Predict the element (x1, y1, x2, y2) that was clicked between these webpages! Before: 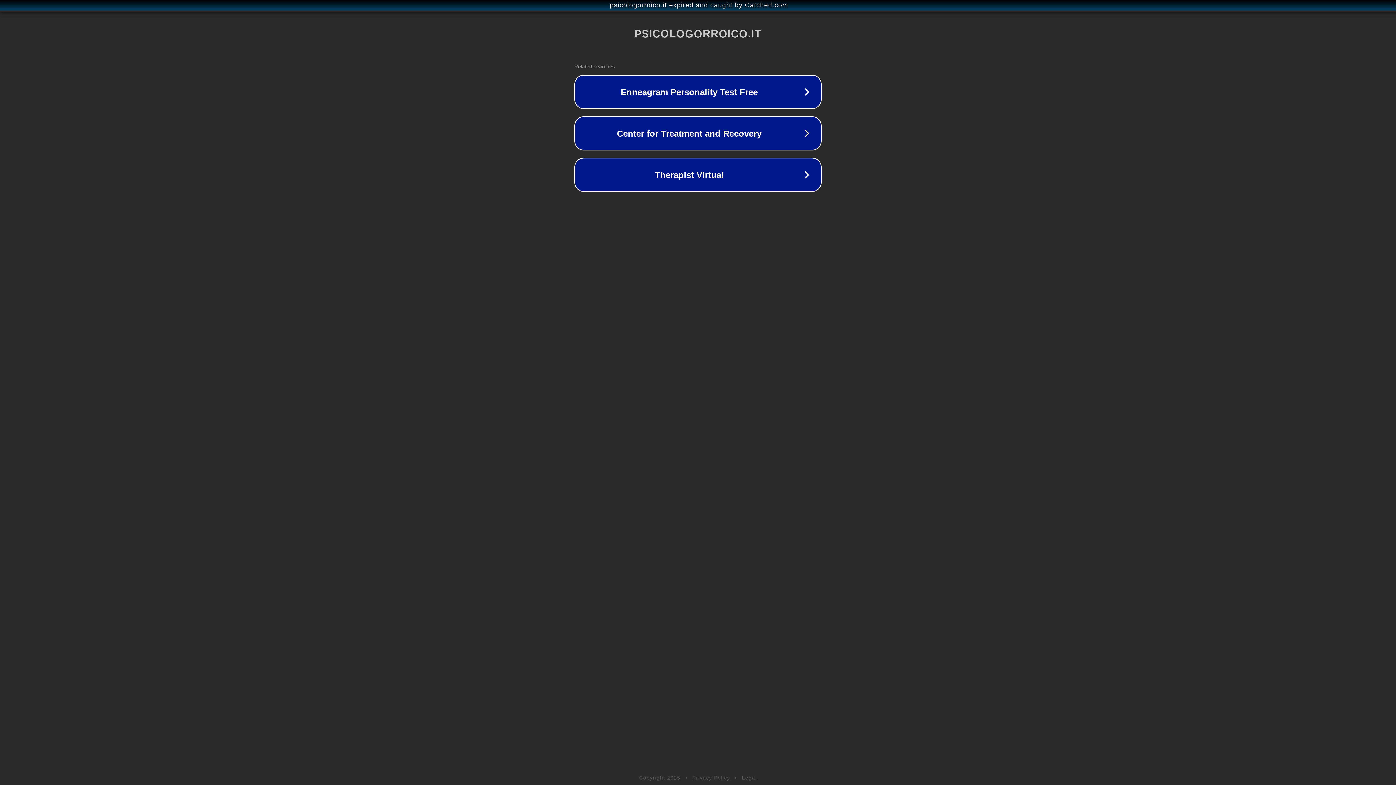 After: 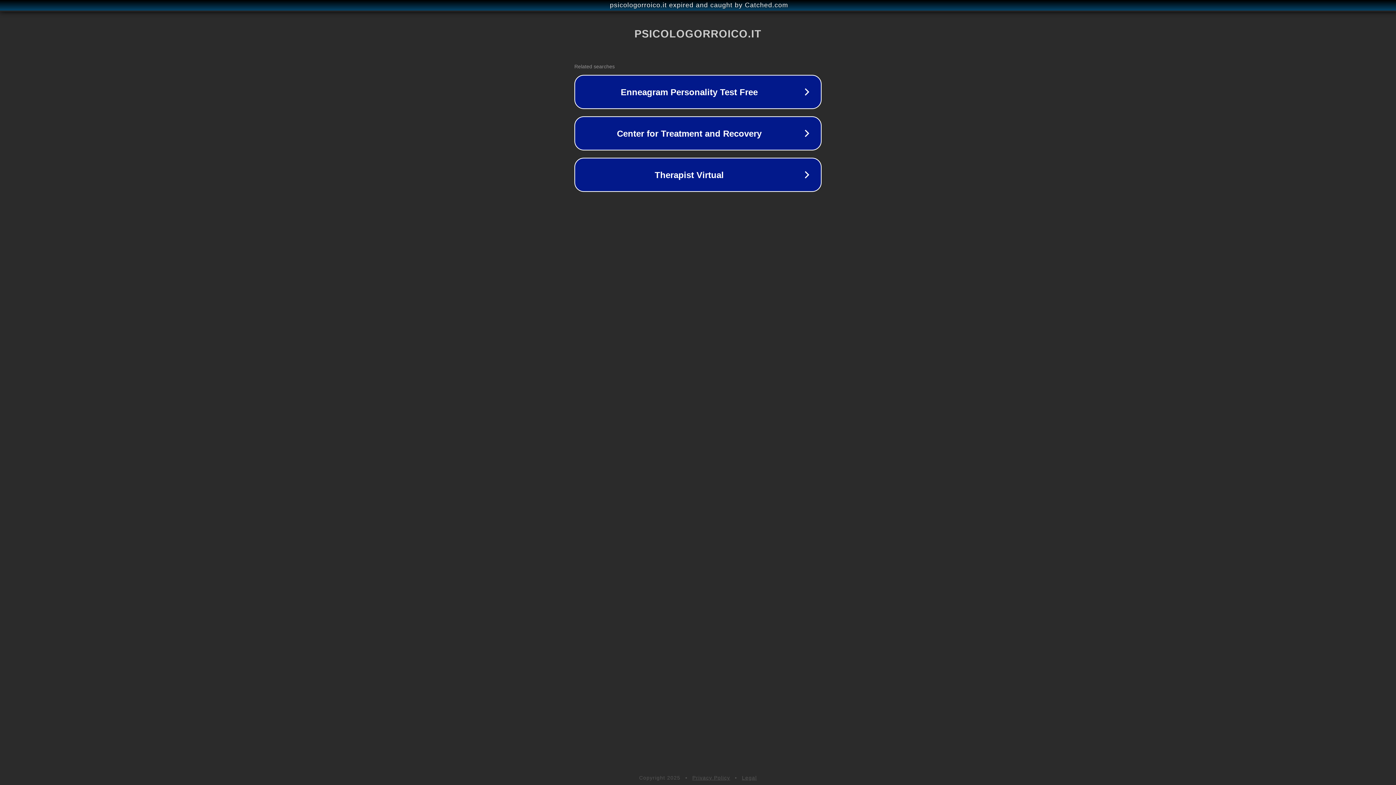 Action: bbox: (742, 775, 757, 781) label: Legal